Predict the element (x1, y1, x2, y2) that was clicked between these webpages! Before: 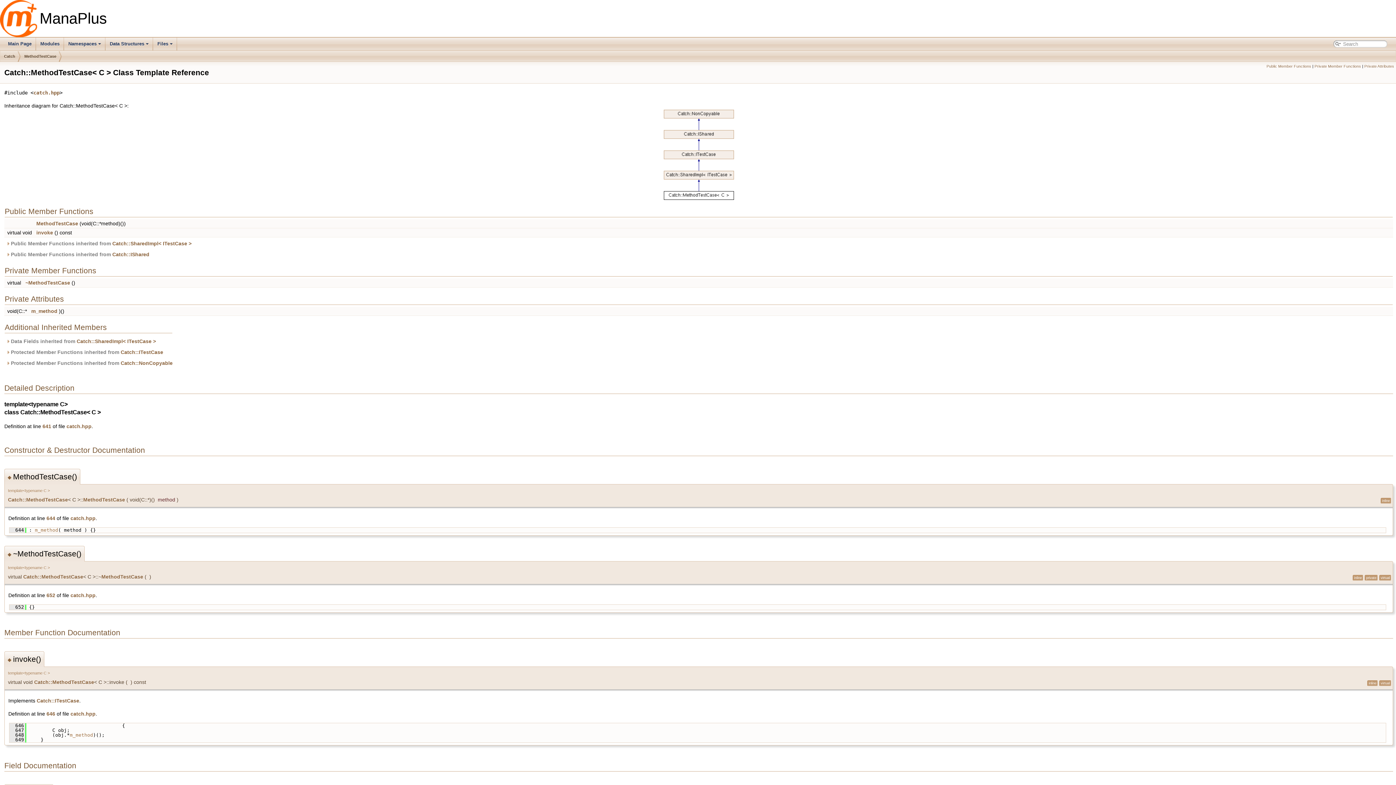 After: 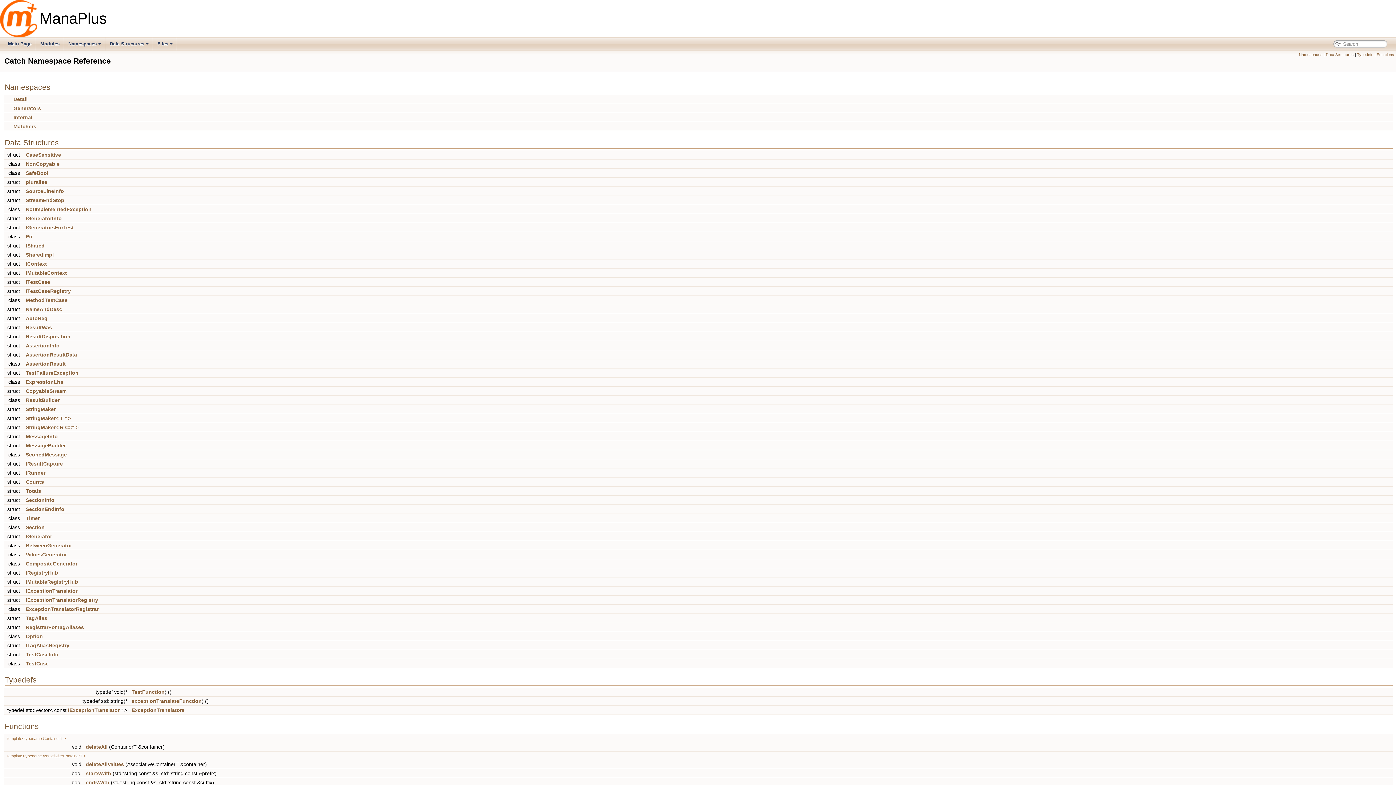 Action: label: Catch bbox: (4, 50, 15, 62)